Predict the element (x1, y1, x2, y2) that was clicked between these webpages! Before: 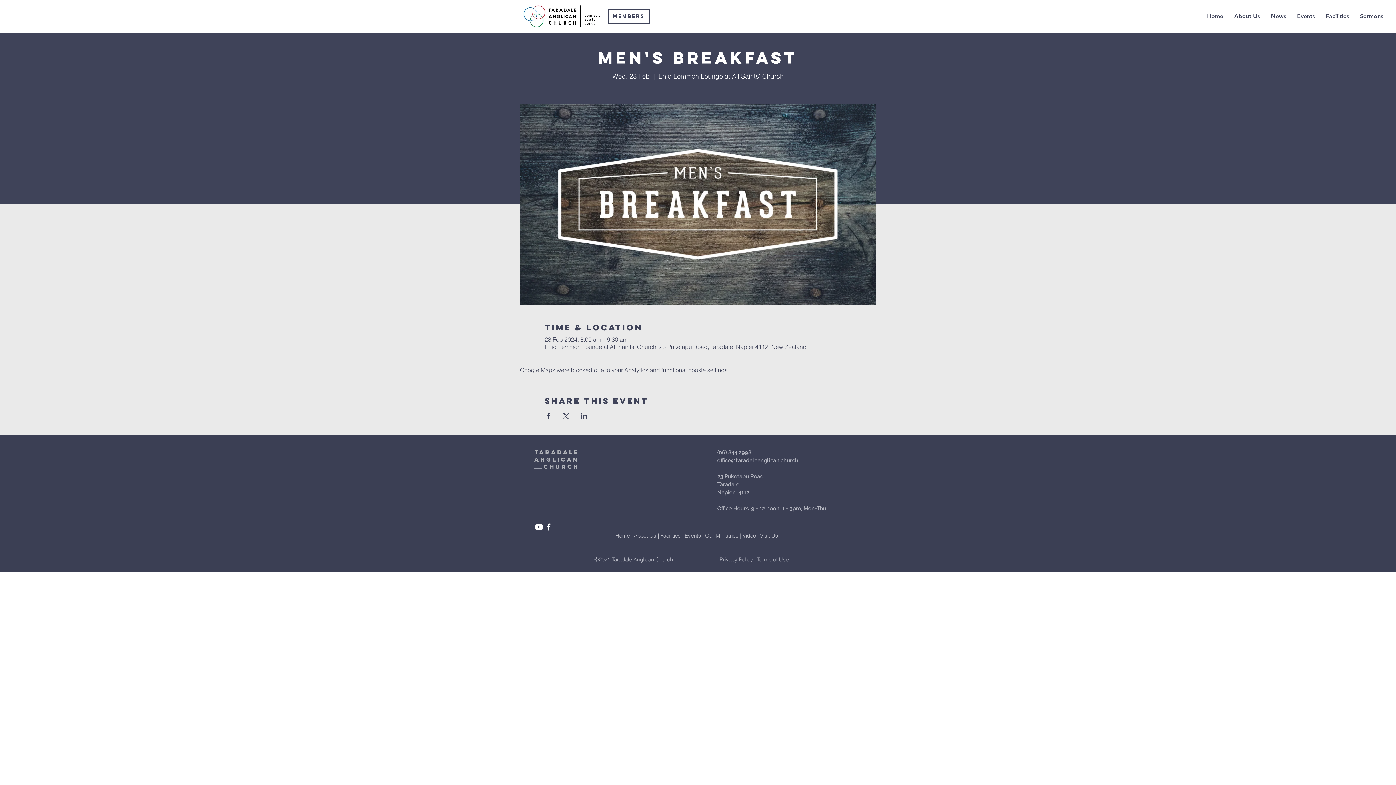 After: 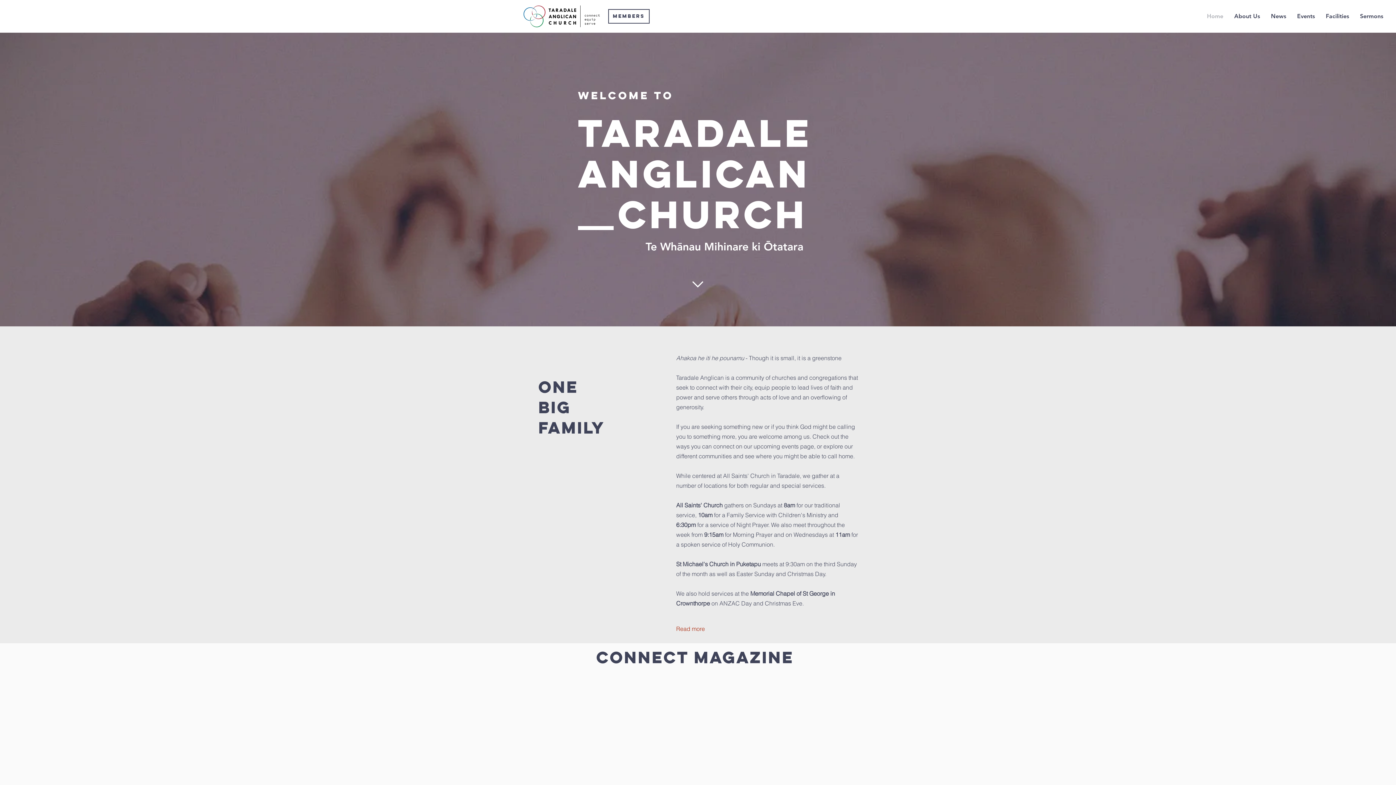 Action: bbox: (1201, 7, 1229, 25) label: Home